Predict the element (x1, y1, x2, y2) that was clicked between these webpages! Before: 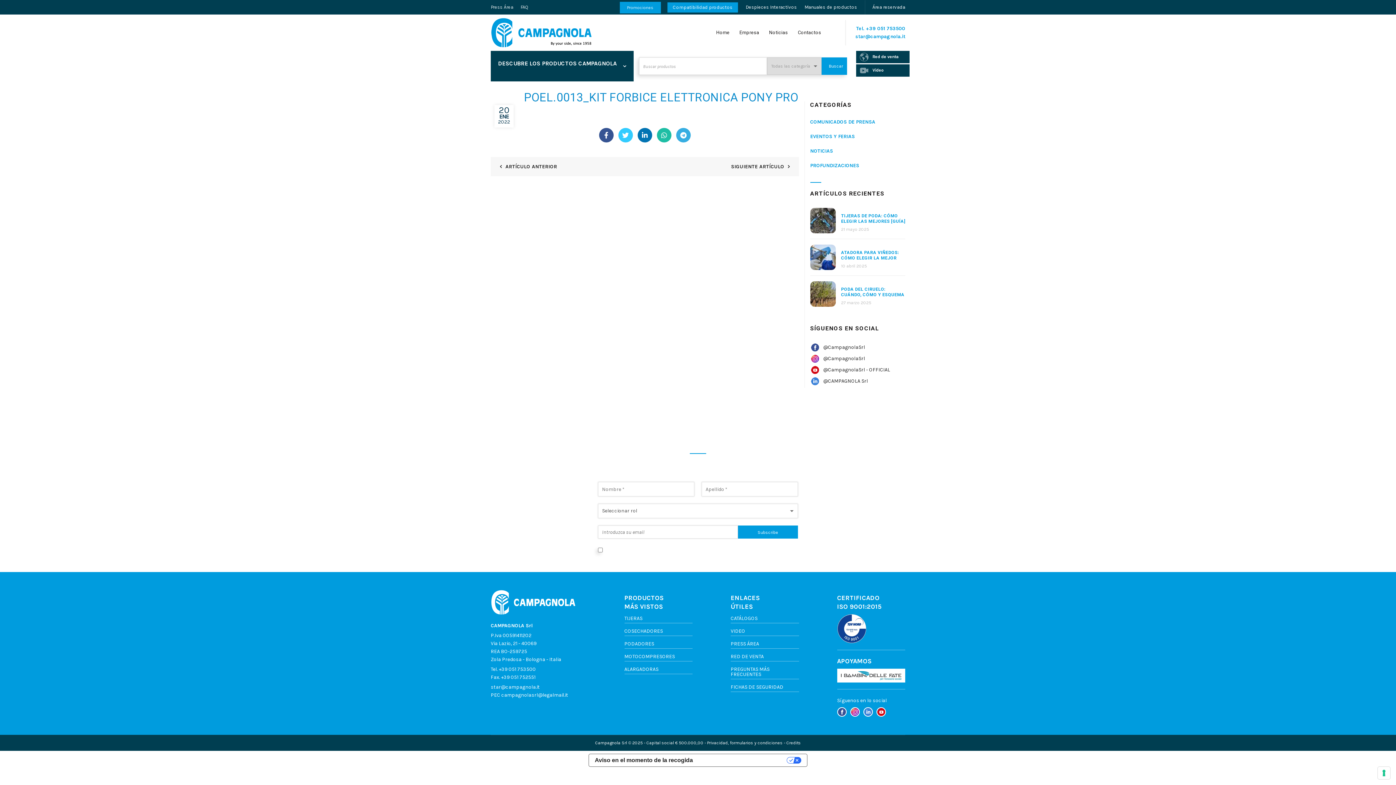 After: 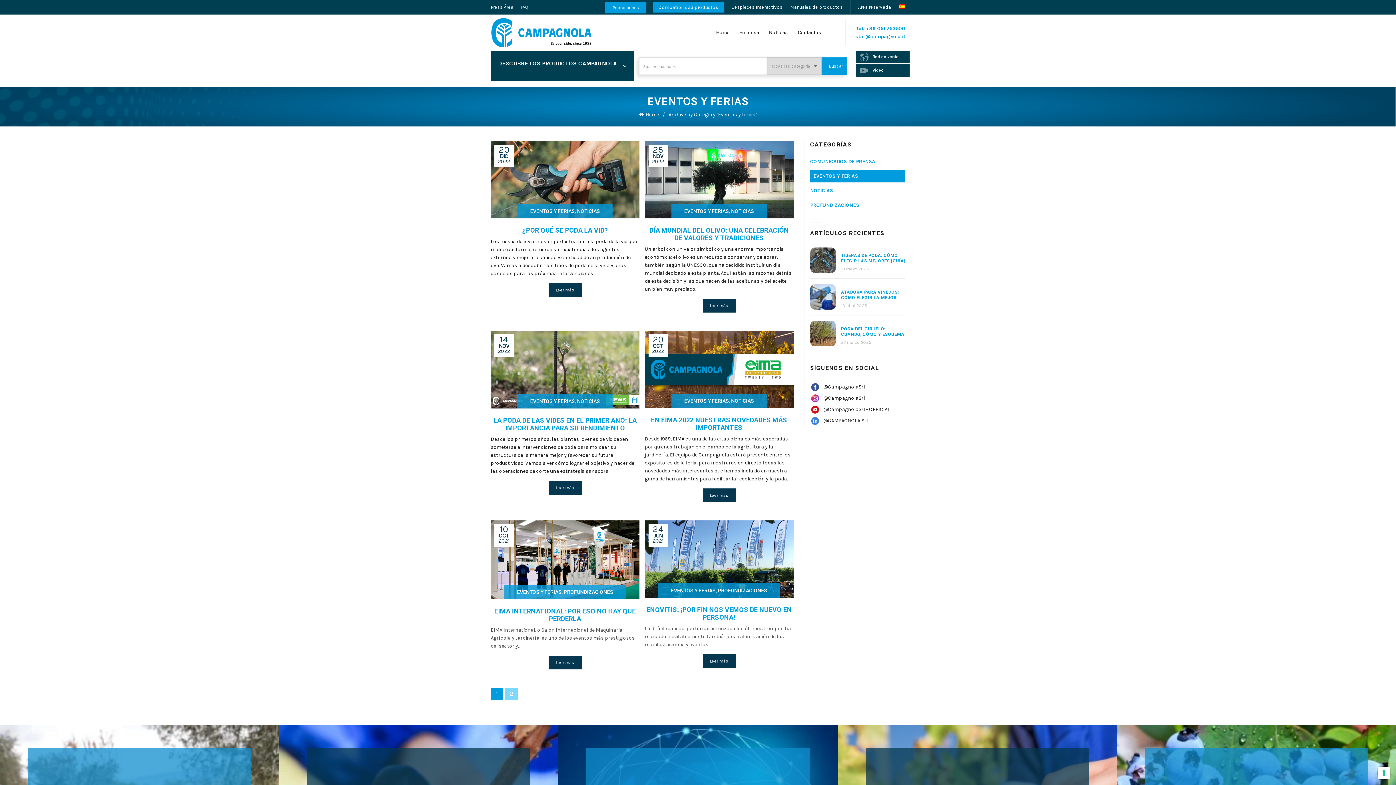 Action: label: EVENTOS Y FERIAS bbox: (810, 130, 905, 142)